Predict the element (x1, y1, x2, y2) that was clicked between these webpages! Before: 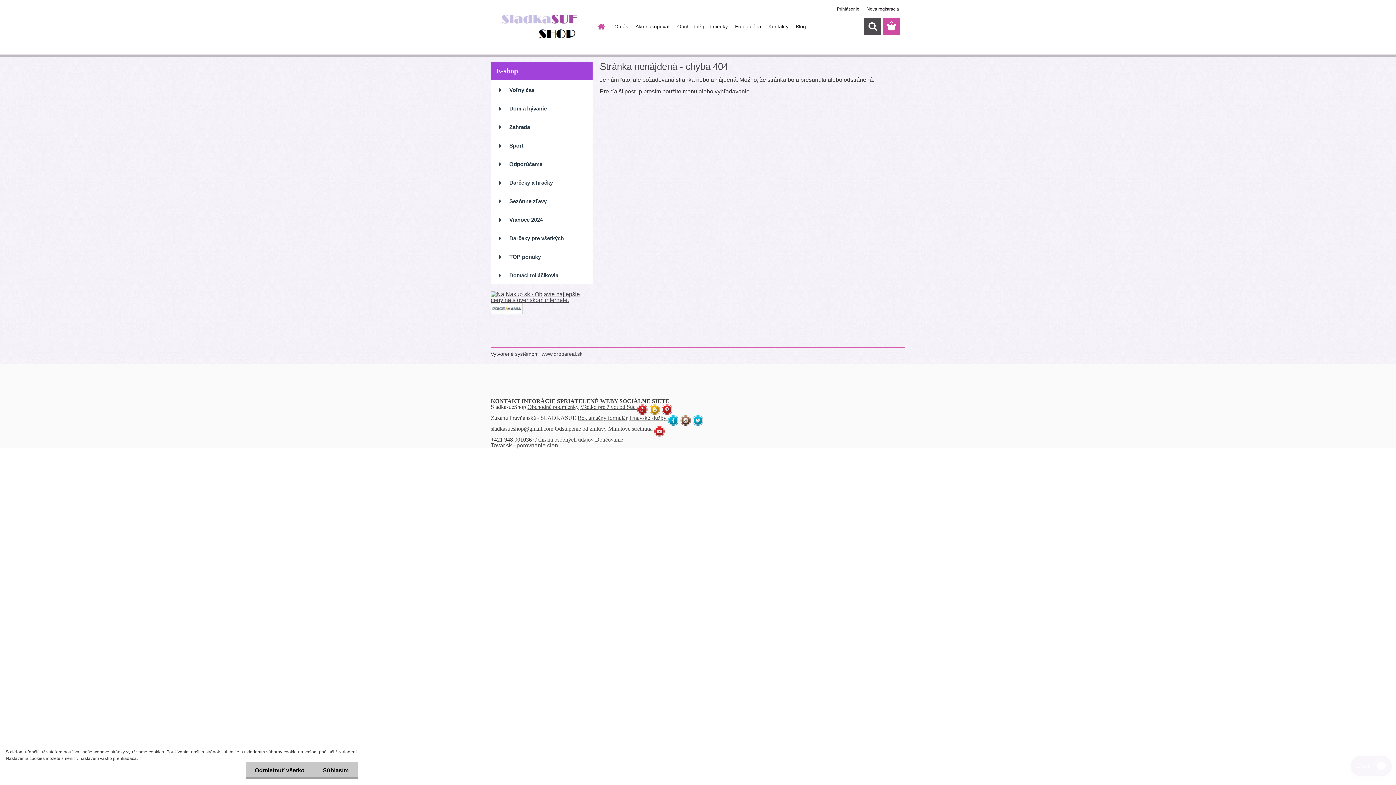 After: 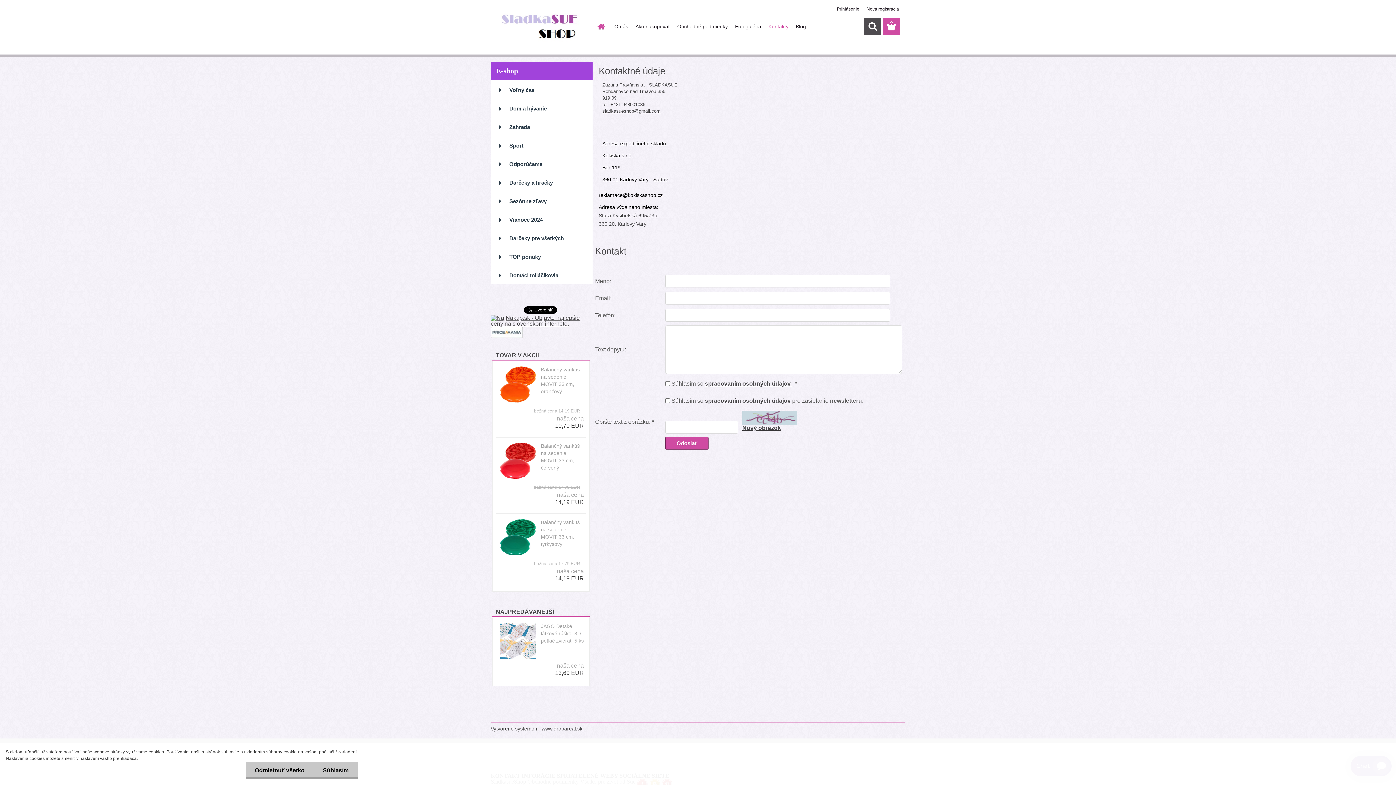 Action: bbox: (765, 18, 792, 34) label: Kontakty